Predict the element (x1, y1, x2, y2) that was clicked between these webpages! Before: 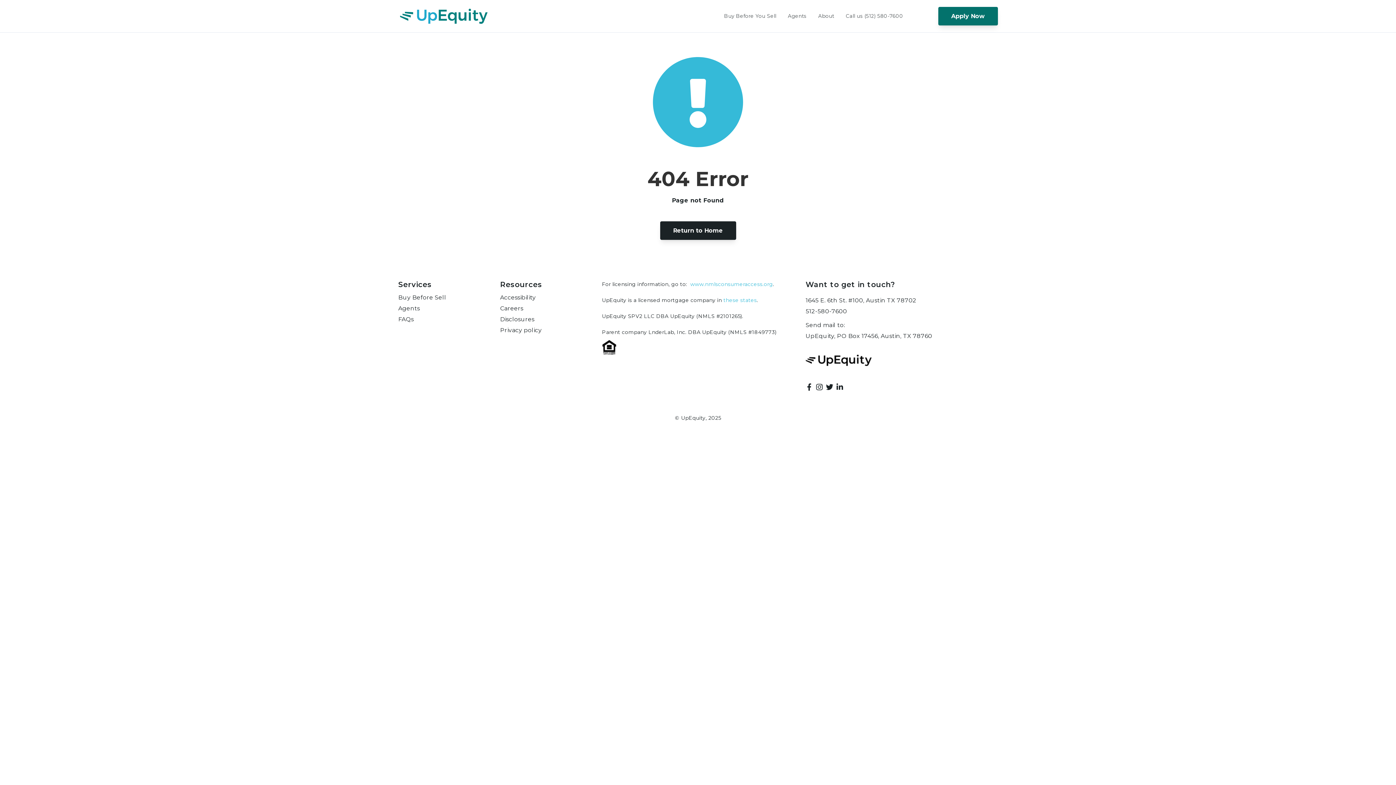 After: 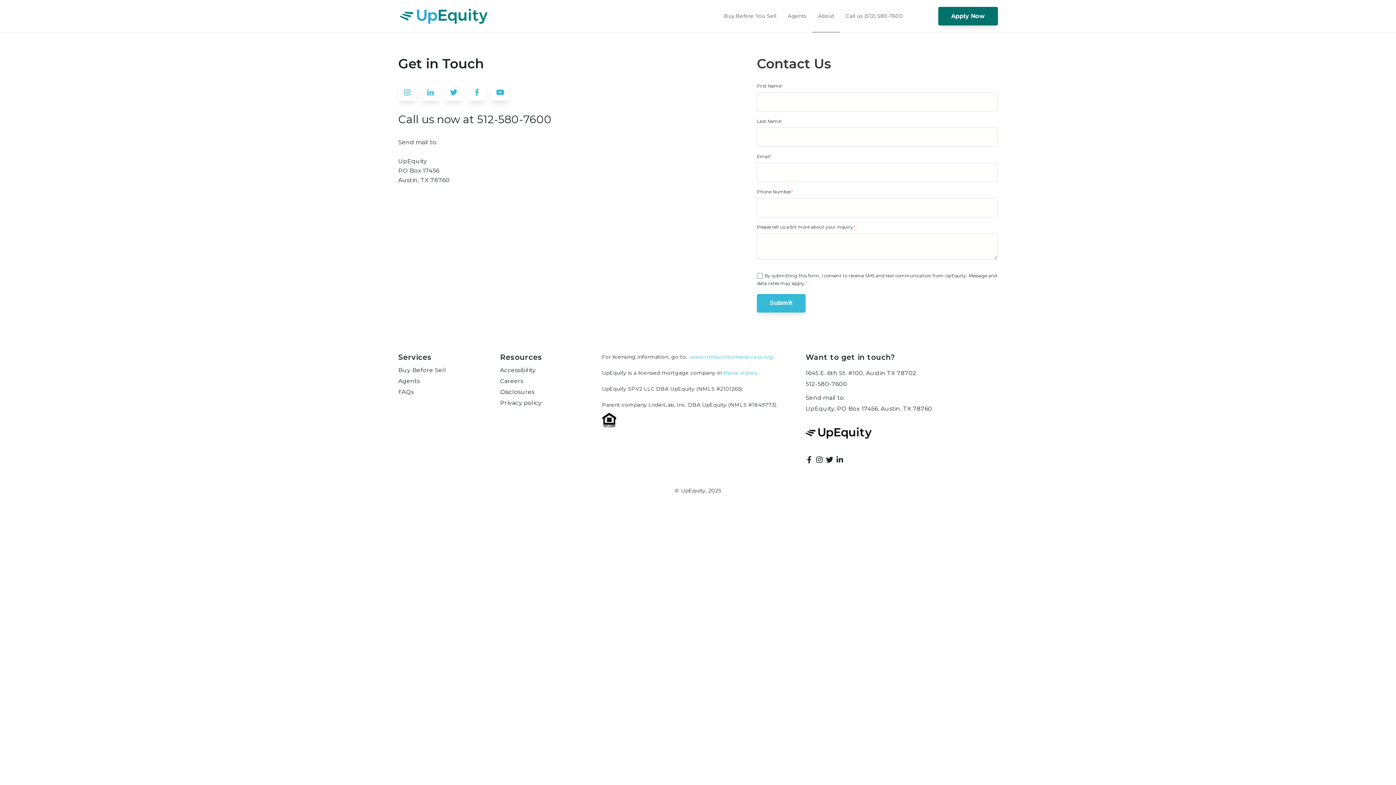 Action: bbox: (812, 0, 840, 32) label: About